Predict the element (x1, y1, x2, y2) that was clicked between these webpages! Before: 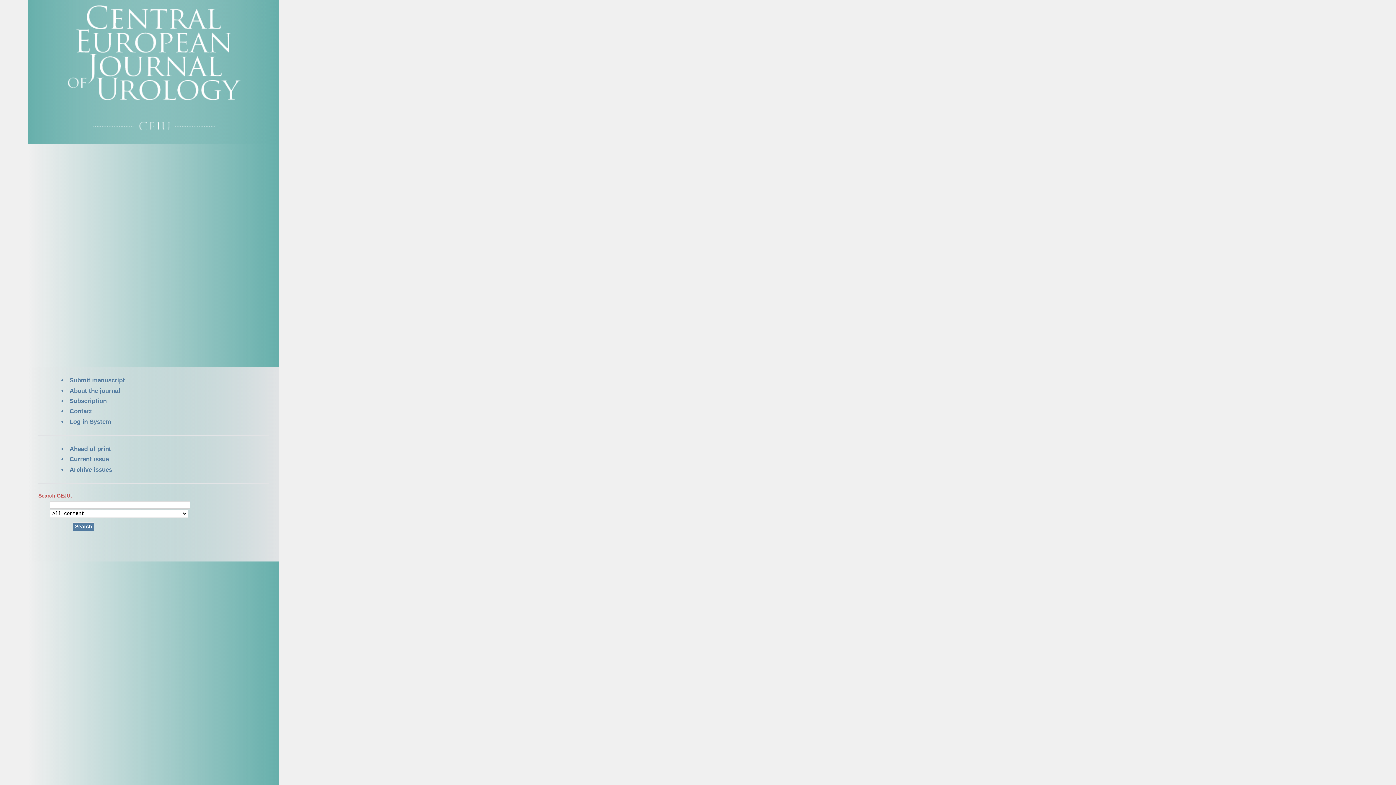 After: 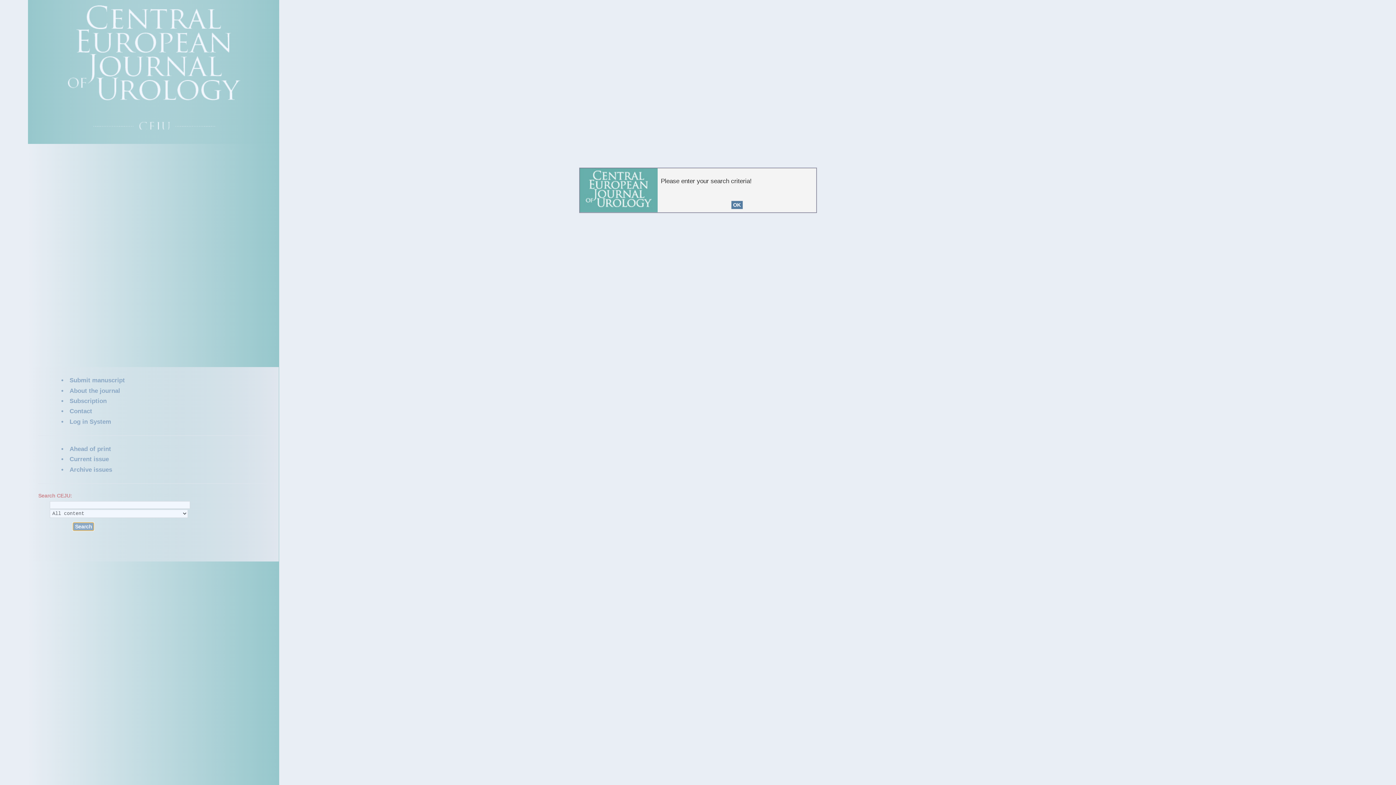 Action: bbox: (72, 522, 94, 531) label: Search